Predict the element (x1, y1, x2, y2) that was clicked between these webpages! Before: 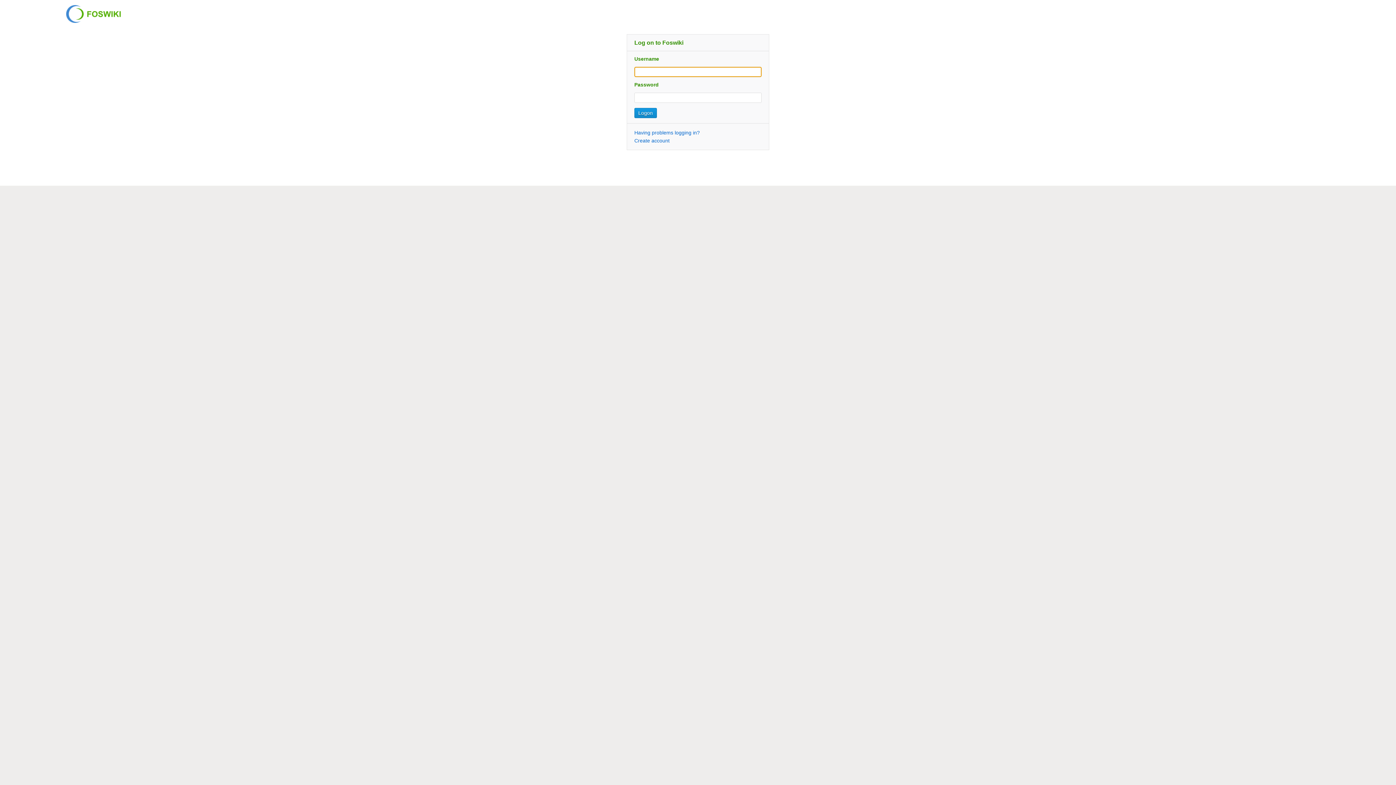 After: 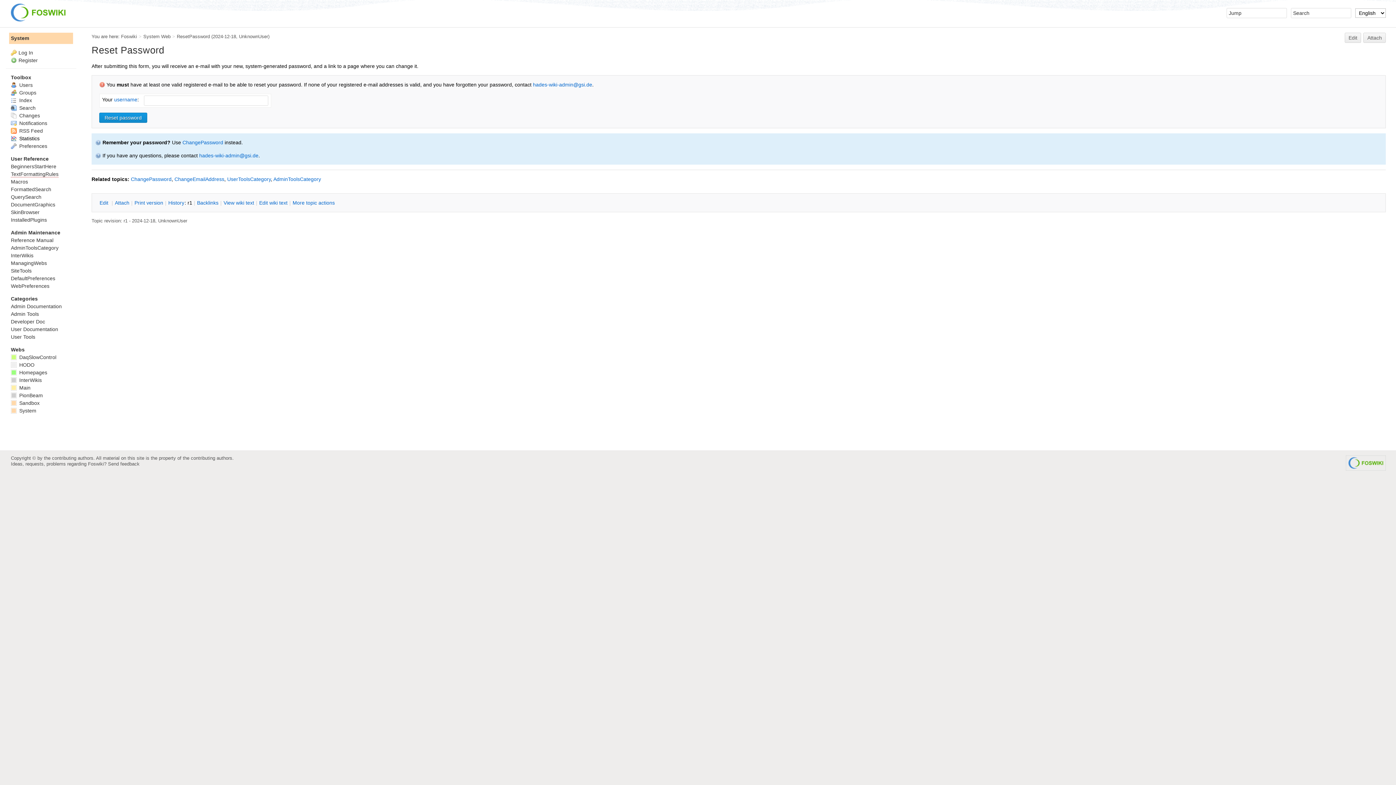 Action: label: Having problems logging in? bbox: (634, 129, 700, 135)